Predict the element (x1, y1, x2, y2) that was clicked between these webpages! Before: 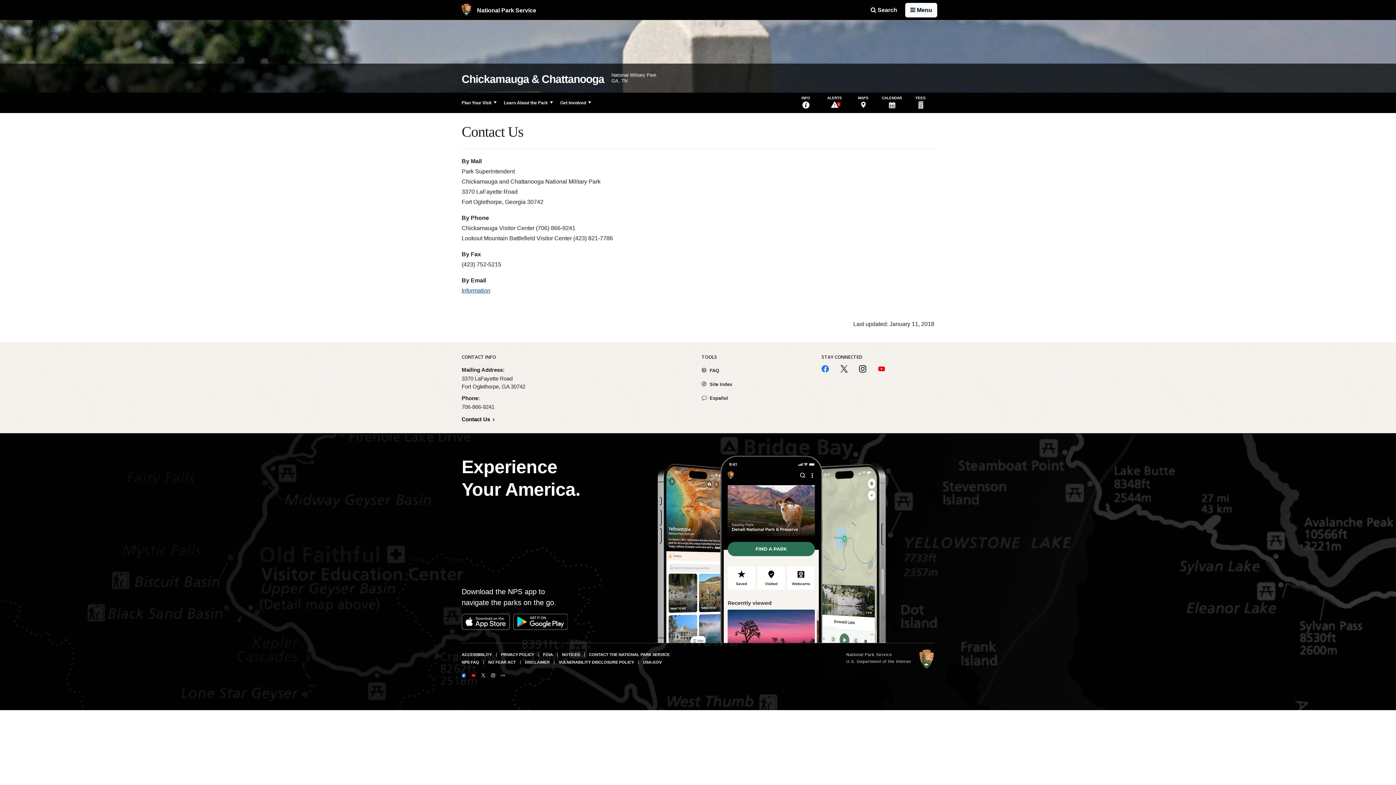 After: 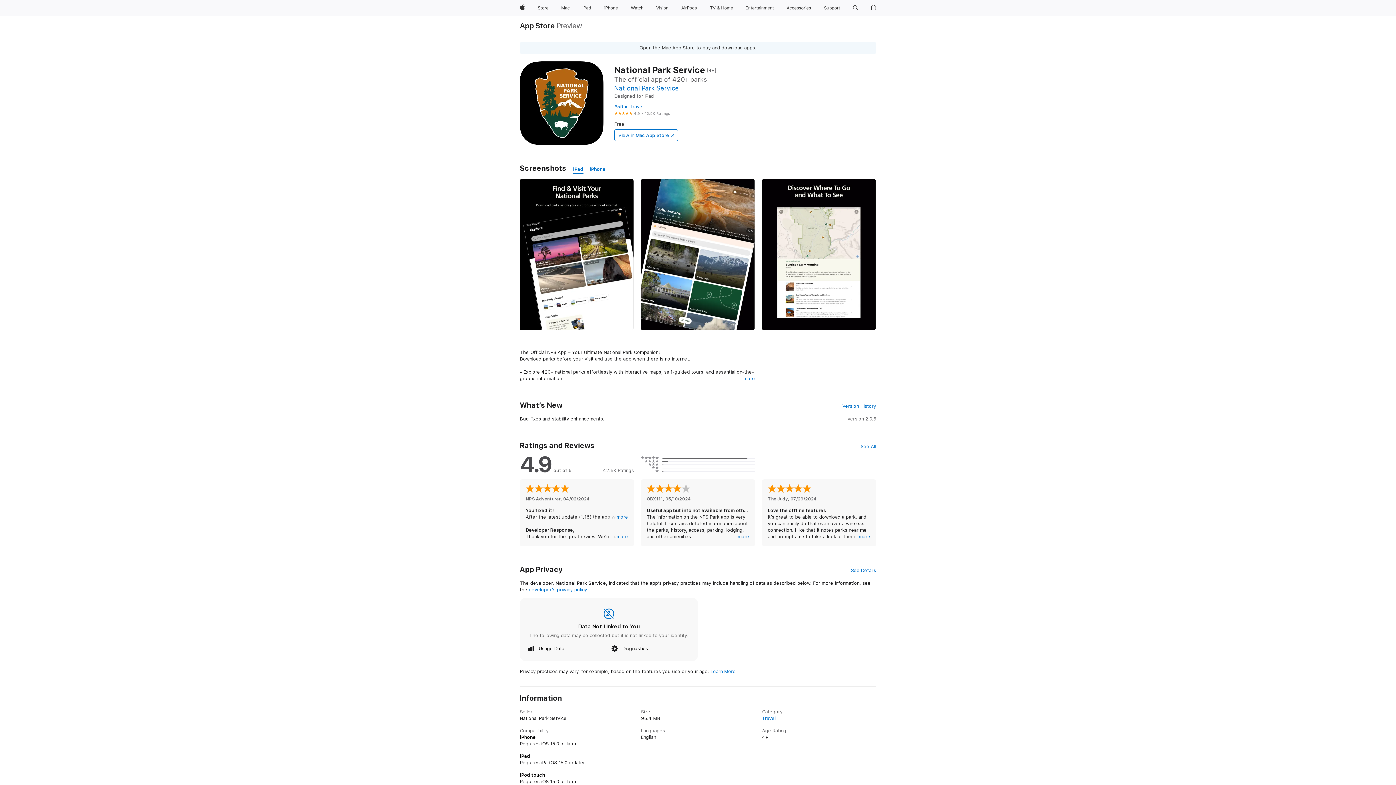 Action: bbox: (461, 614, 509, 630)